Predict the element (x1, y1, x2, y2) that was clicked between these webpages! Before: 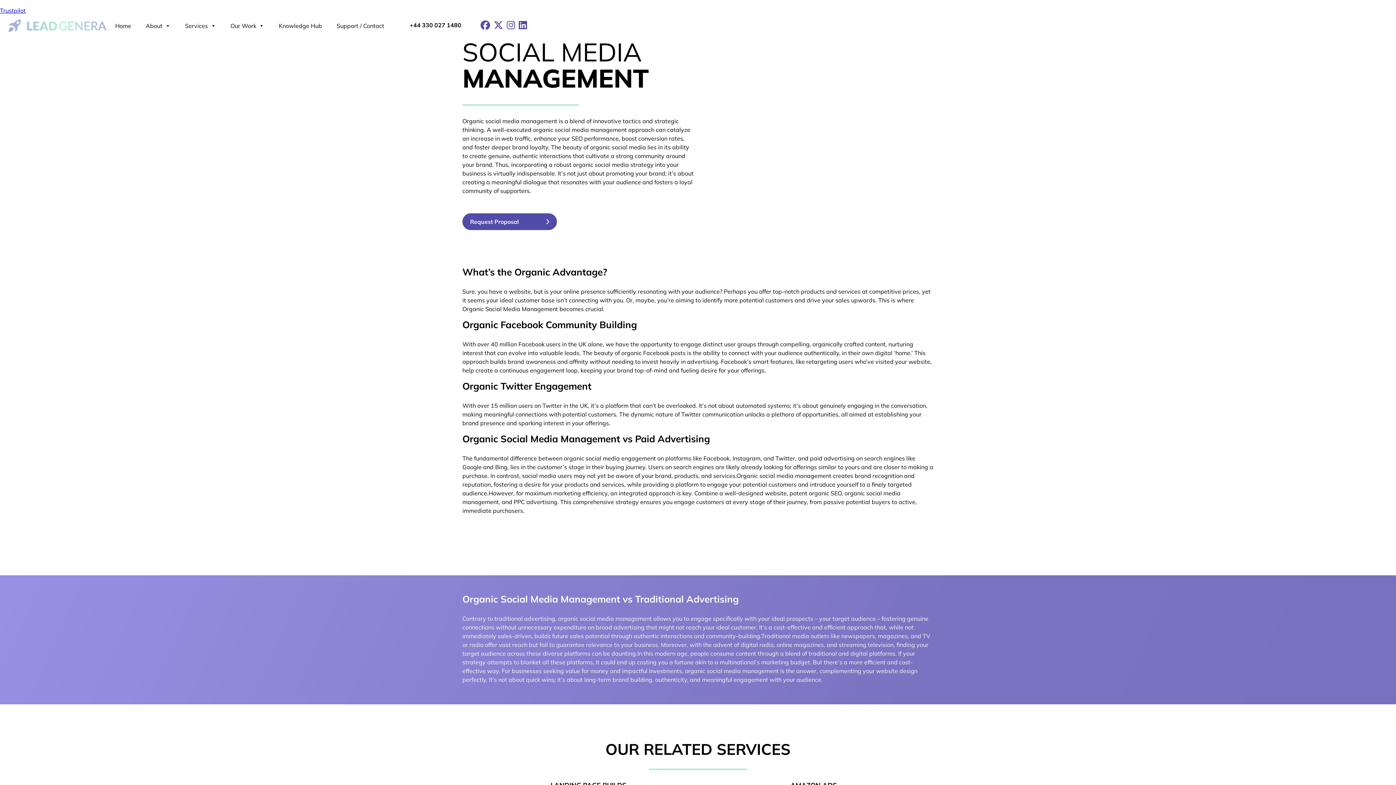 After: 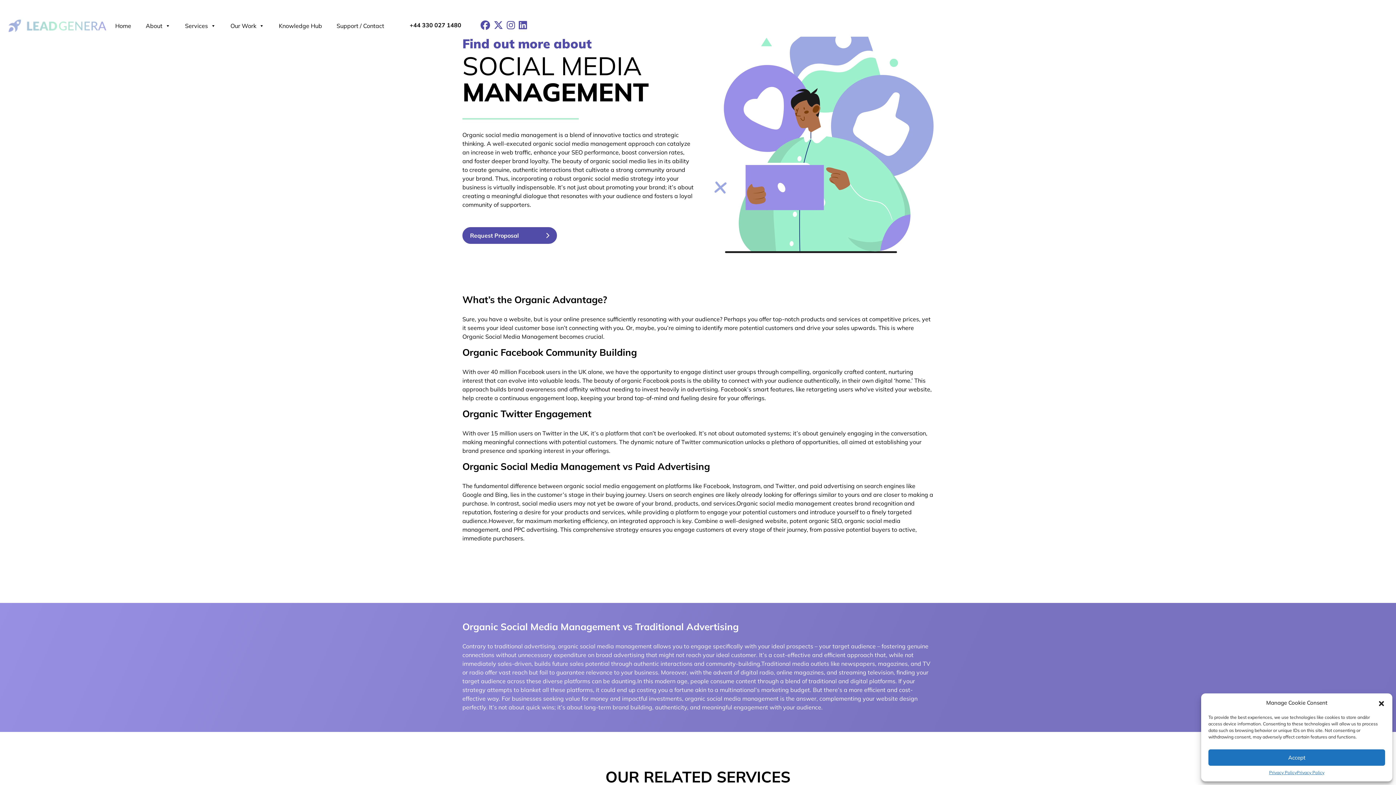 Action: bbox: (0, 6, 25, 14) label: Trustpilot